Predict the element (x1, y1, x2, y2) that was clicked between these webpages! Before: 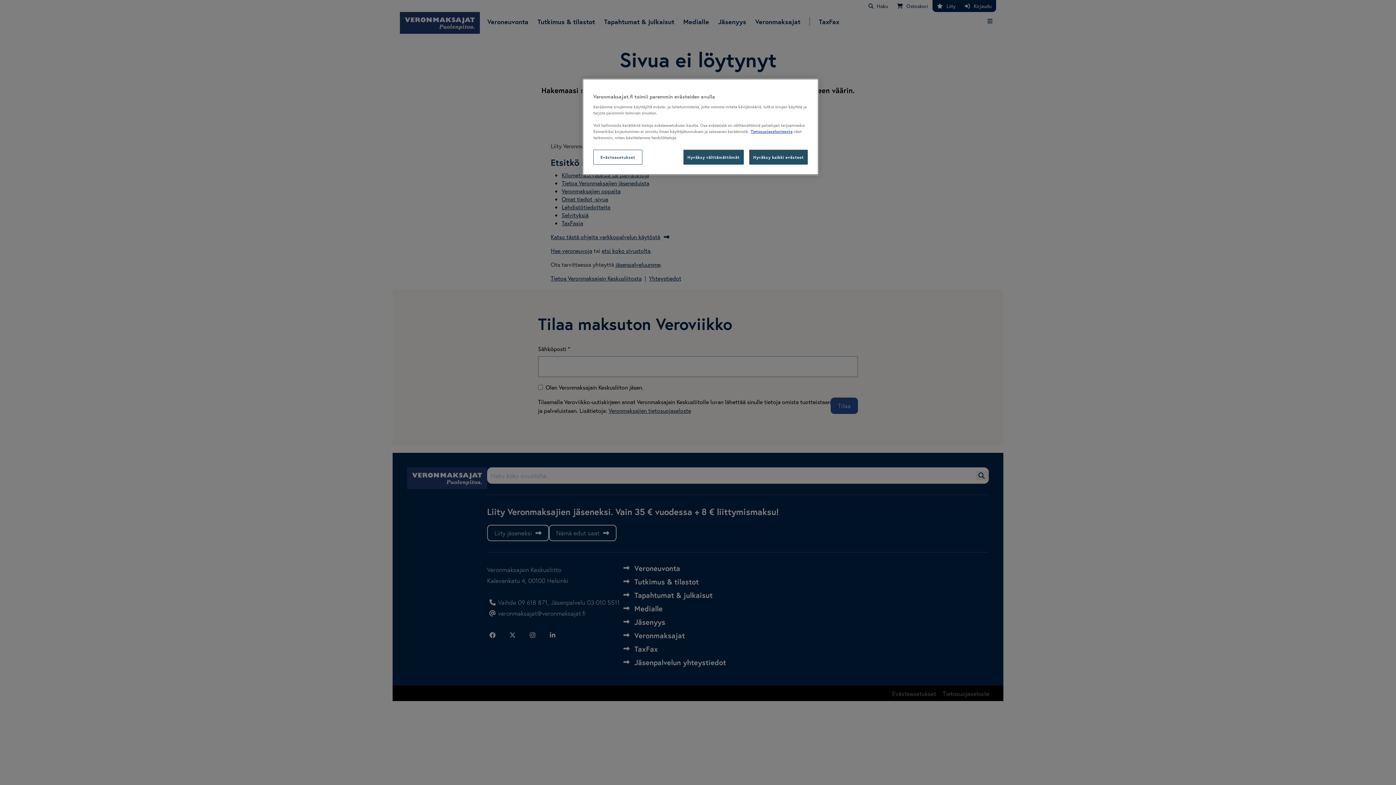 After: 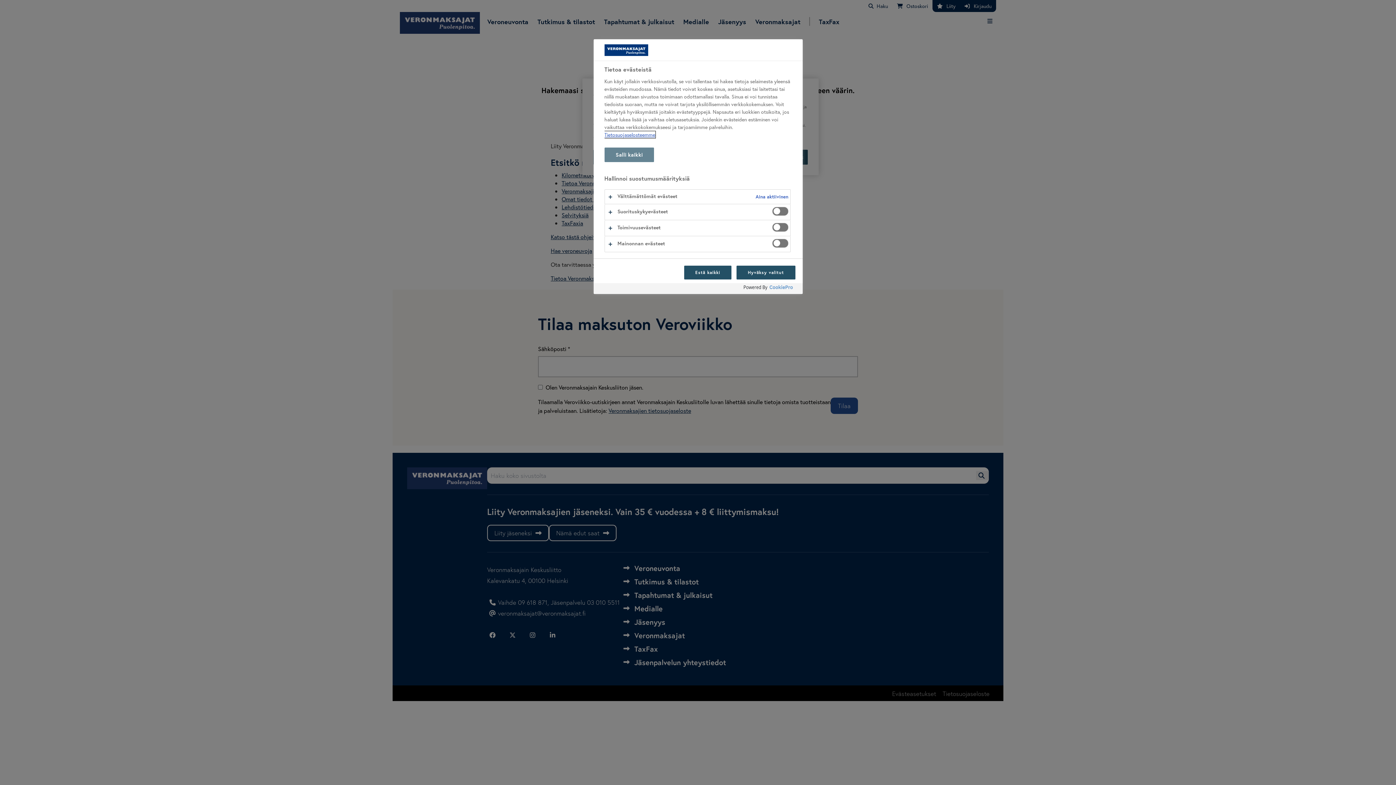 Action: bbox: (593, 149, 642, 164) label: Evästeasetukset